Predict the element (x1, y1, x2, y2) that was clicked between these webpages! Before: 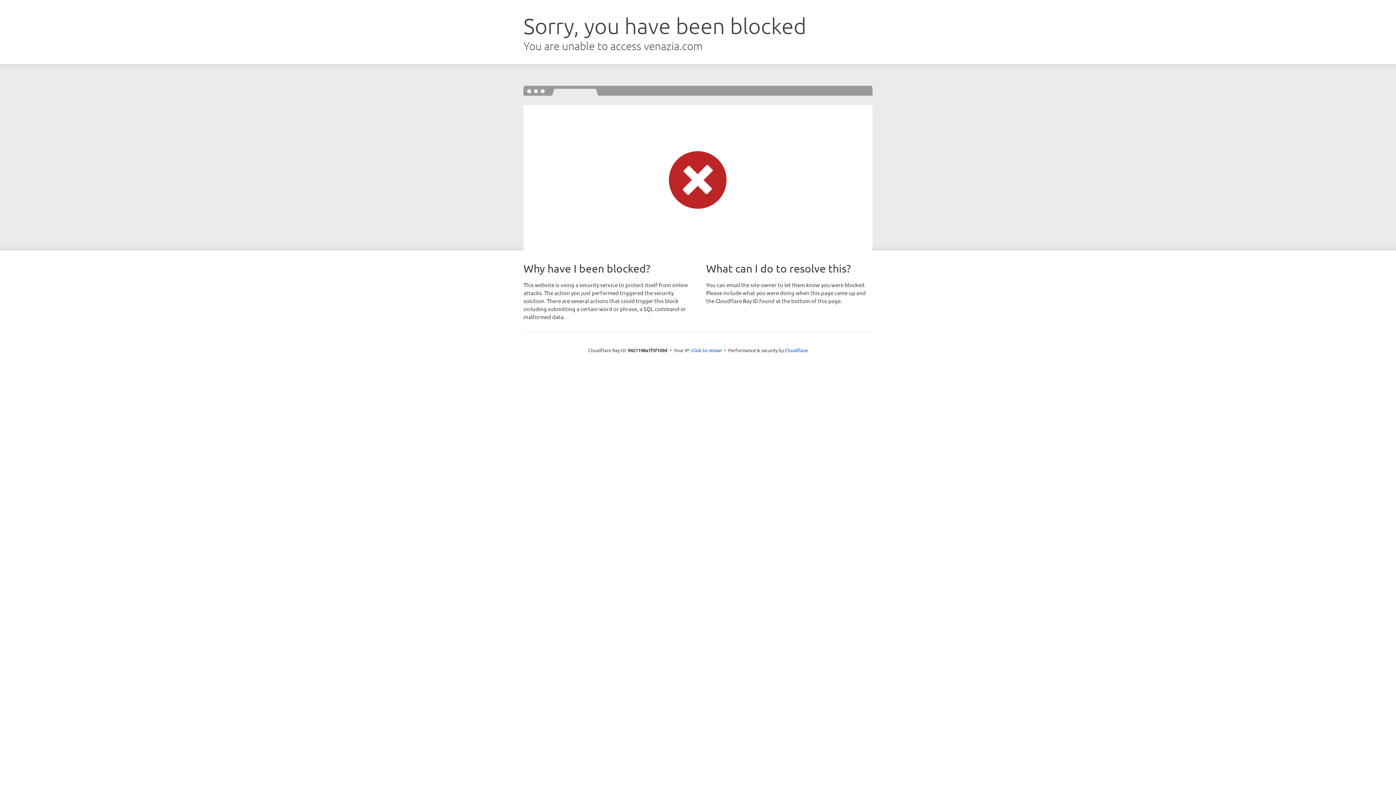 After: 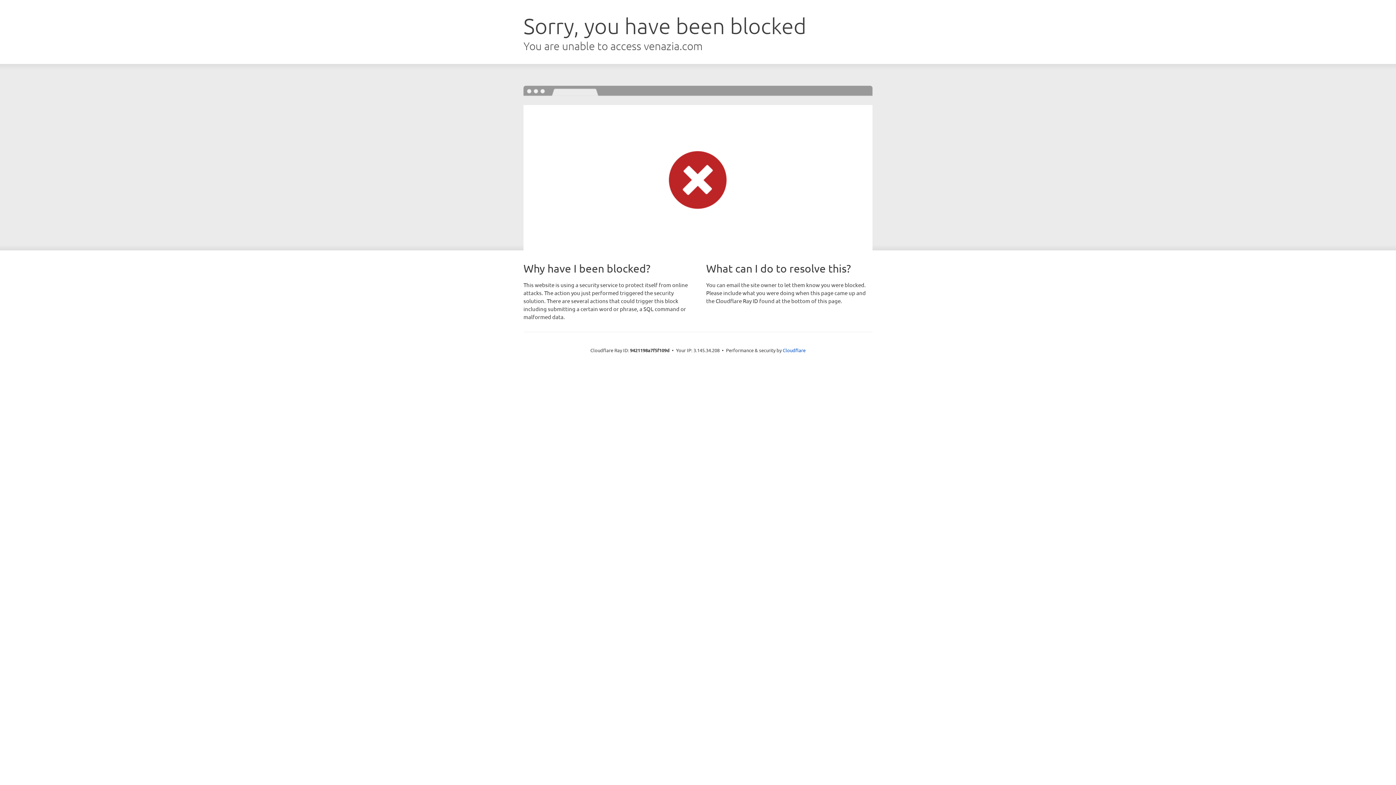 Action: label: Click to reveal bbox: (691, 346, 722, 353)